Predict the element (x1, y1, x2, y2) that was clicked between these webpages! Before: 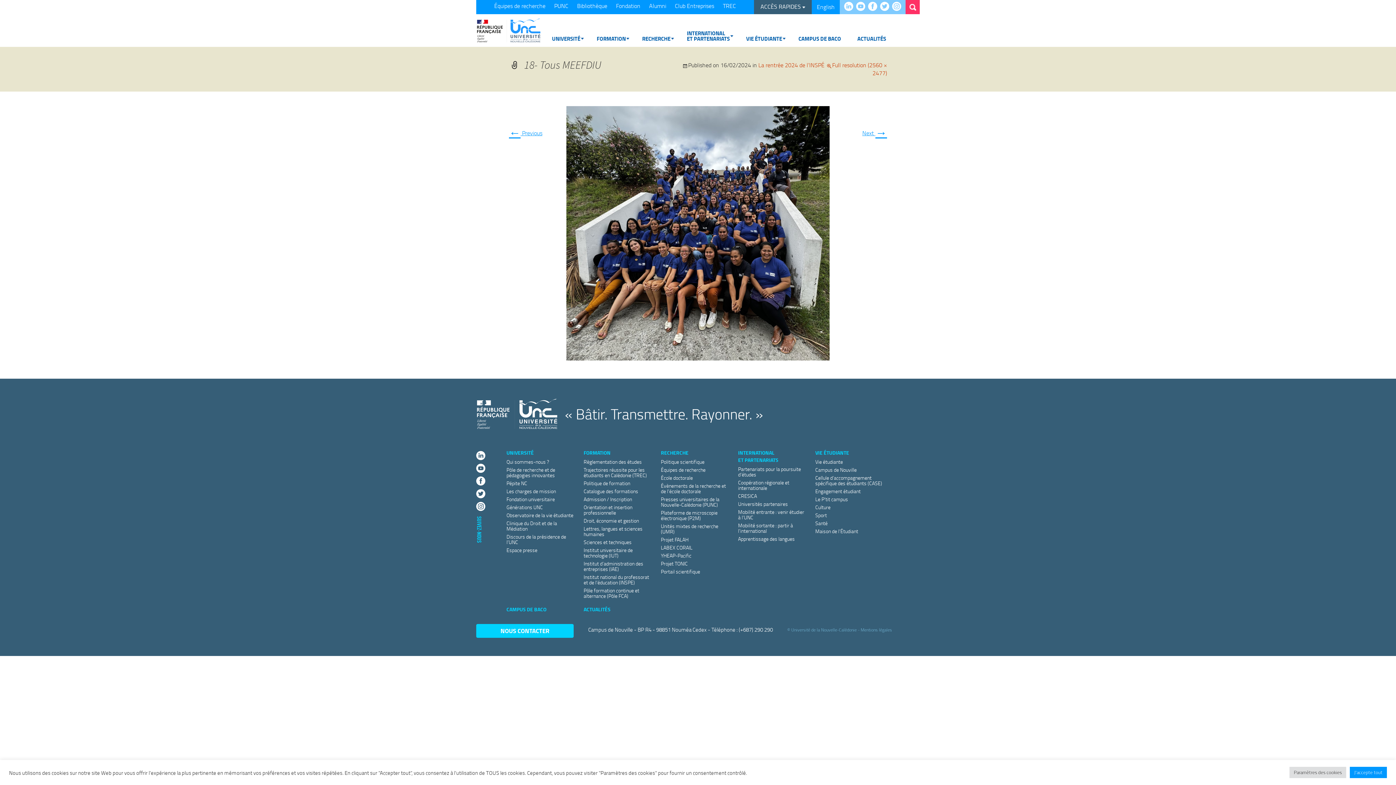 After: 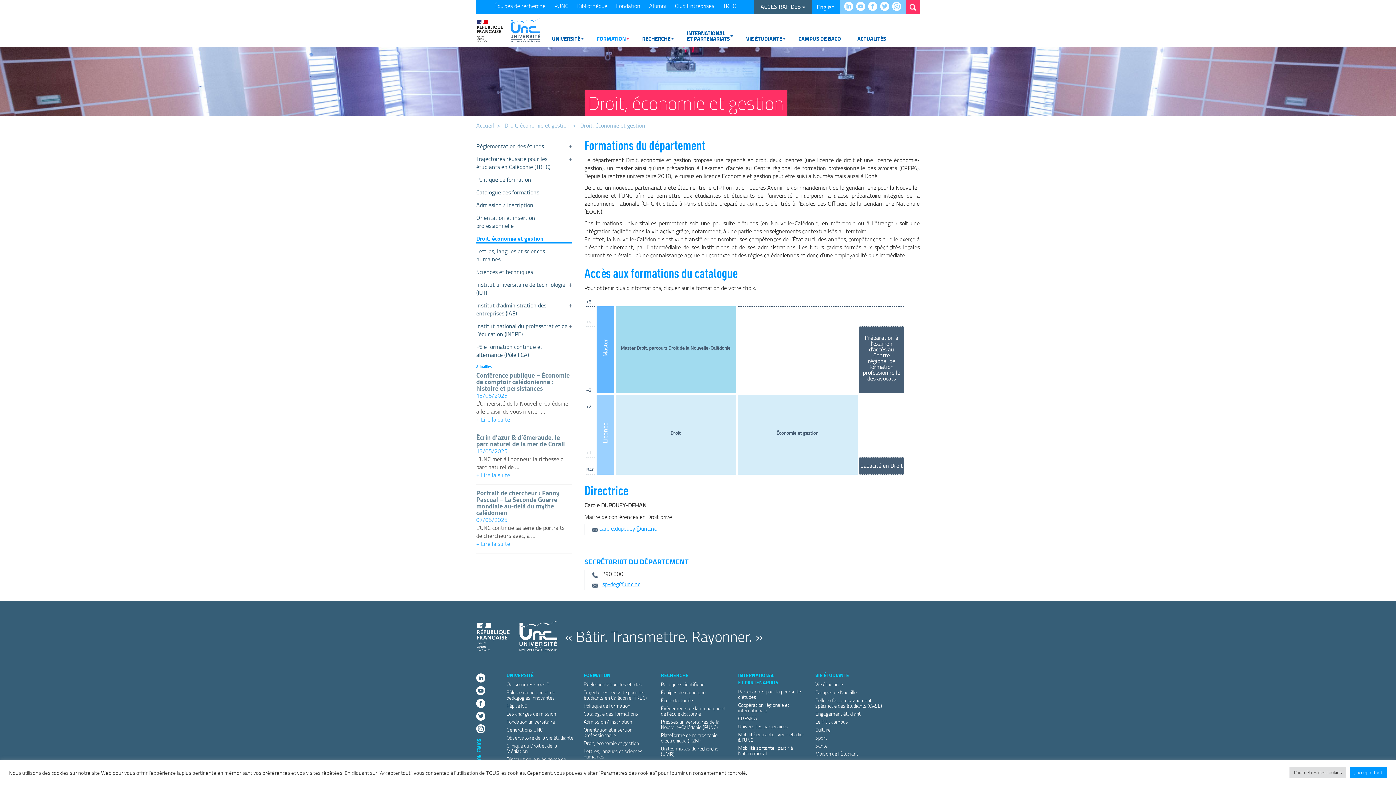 Action: bbox: (583, 517, 639, 524) label: Droit, économie et gestion